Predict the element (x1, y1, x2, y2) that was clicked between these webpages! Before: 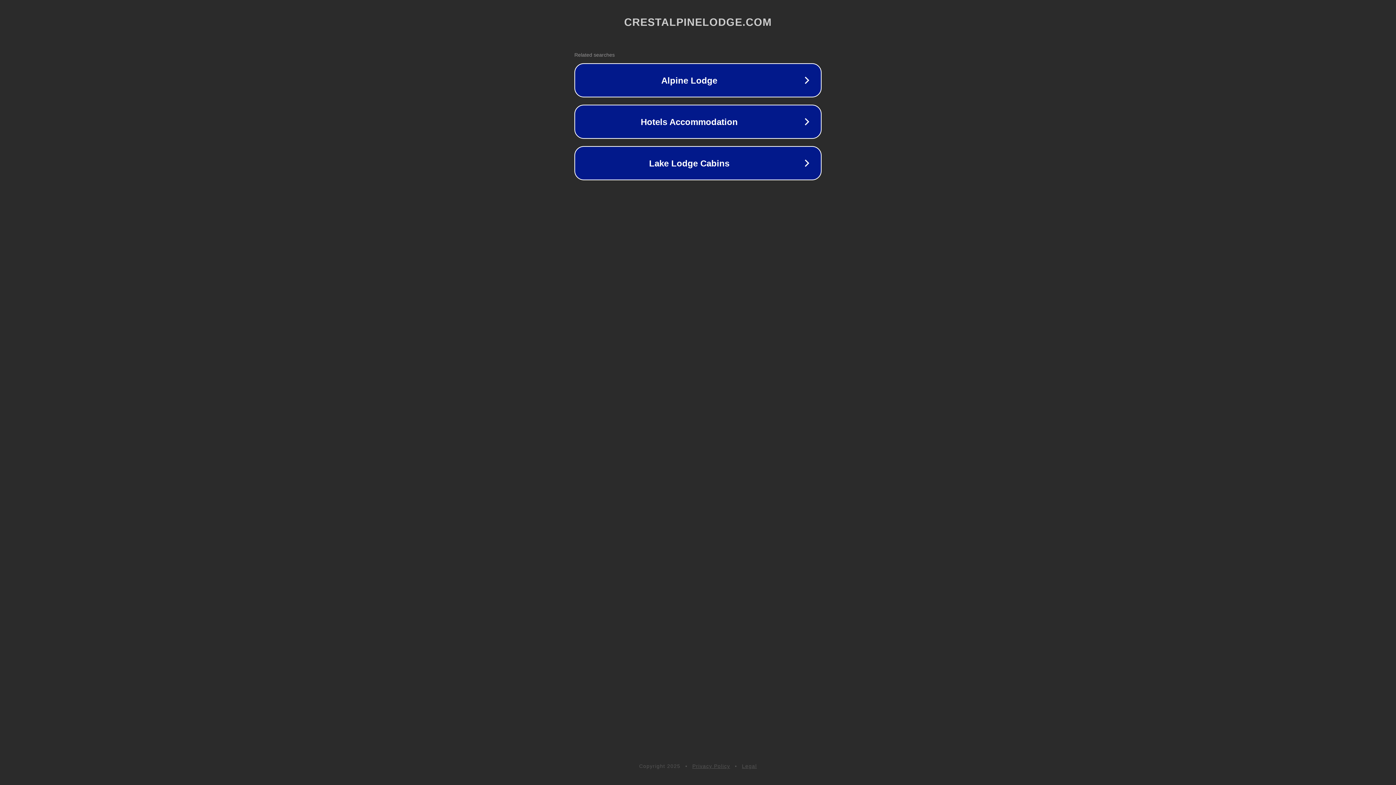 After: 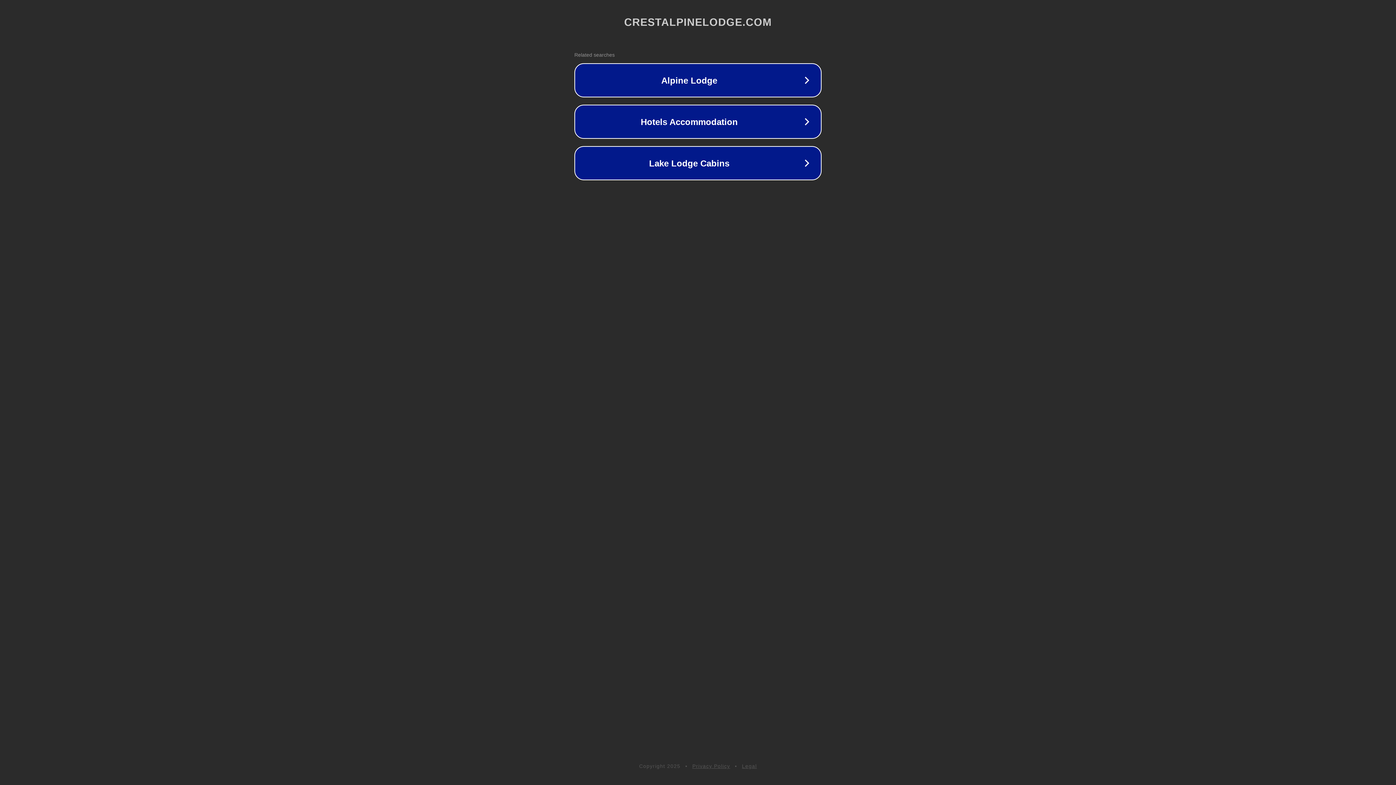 Action: bbox: (742, 763, 757, 769) label: Legal